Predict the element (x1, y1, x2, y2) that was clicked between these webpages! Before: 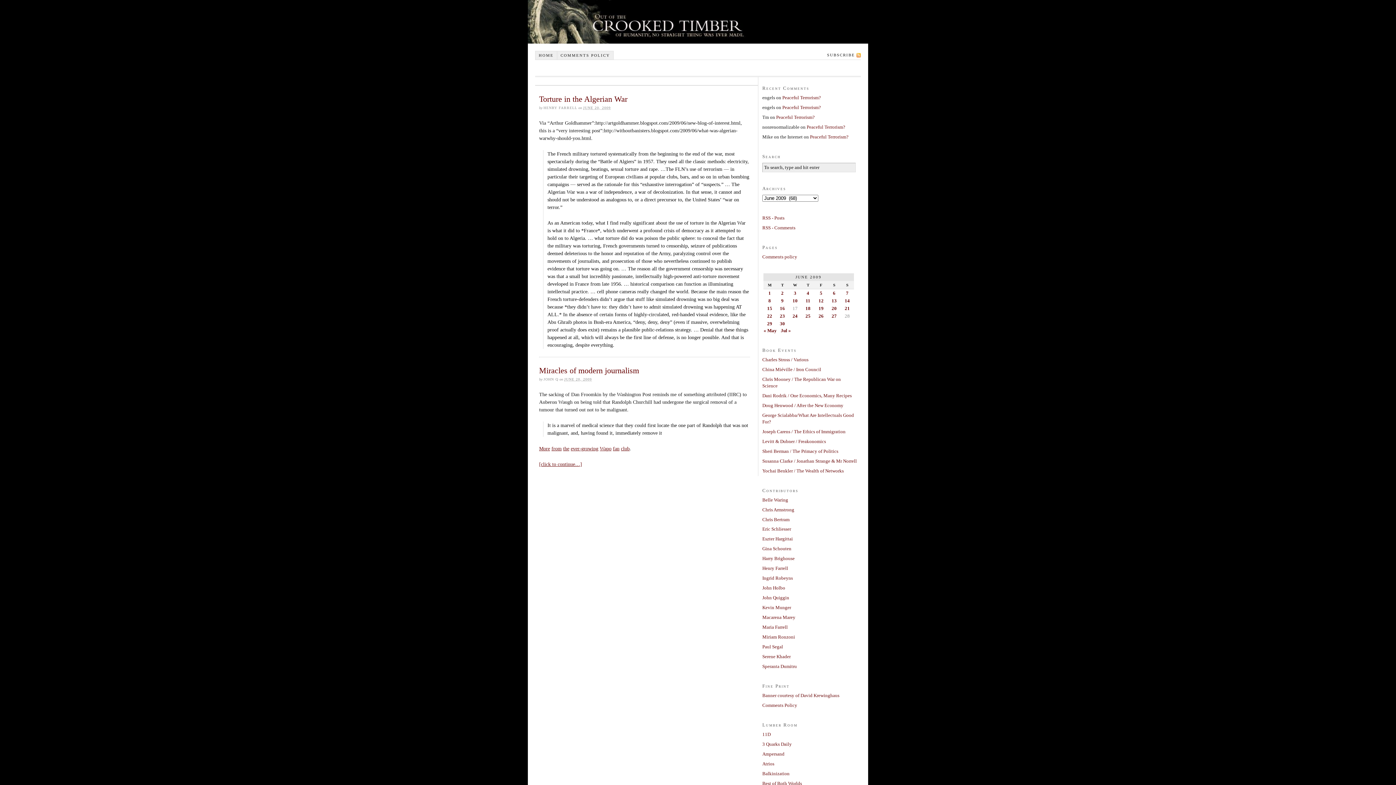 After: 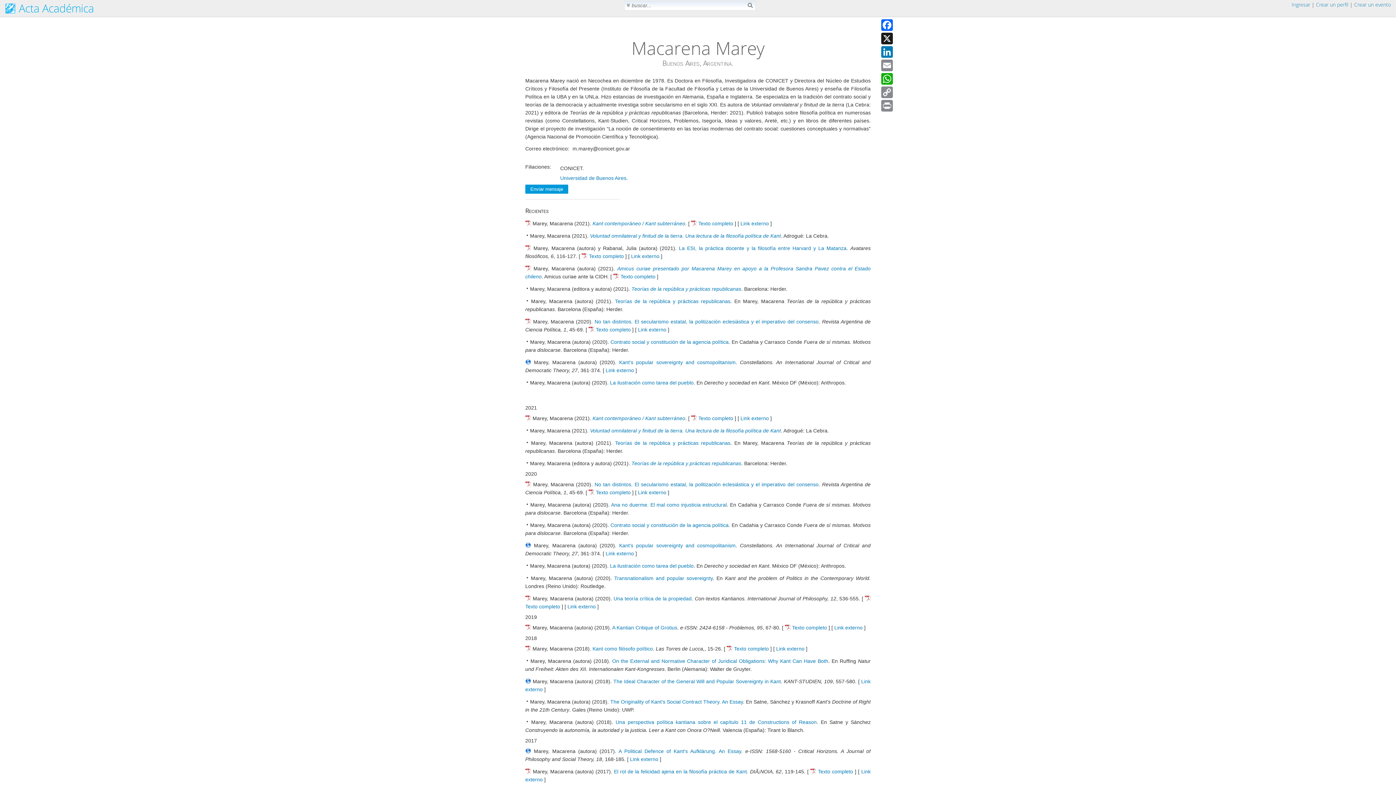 Action: label: Macarena Marey bbox: (762, 615, 795, 620)